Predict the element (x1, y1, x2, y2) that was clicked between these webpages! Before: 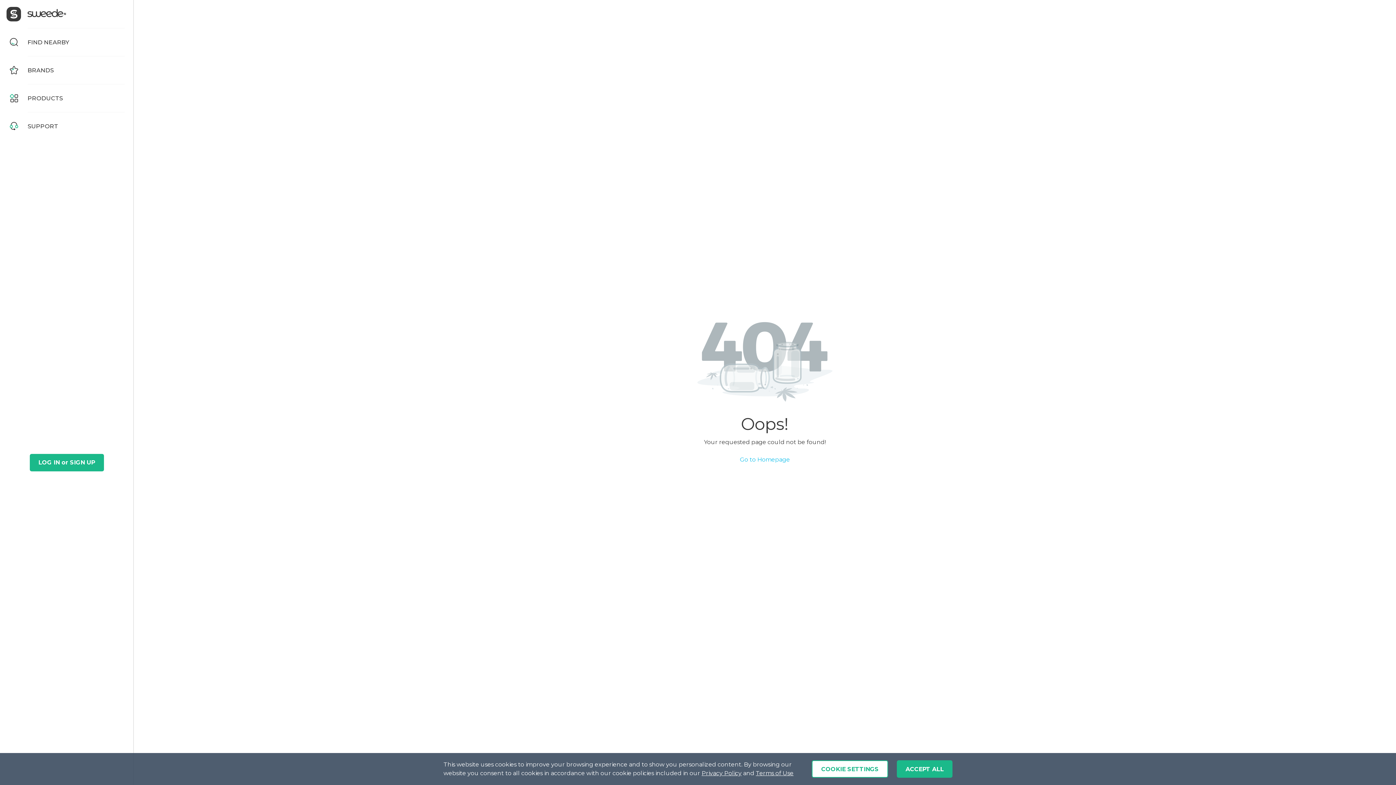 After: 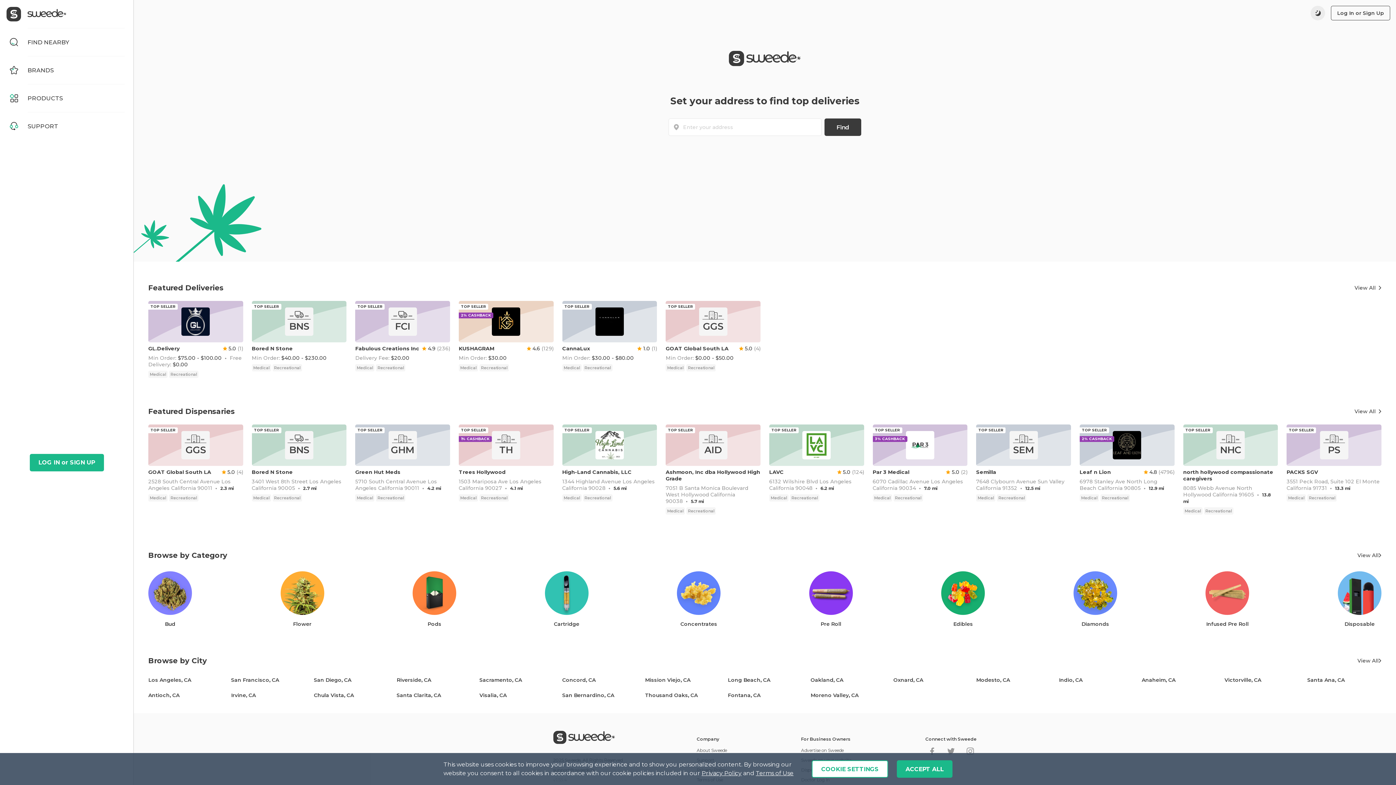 Action: label: Go to Homepage bbox: (740, 456, 790, 463)